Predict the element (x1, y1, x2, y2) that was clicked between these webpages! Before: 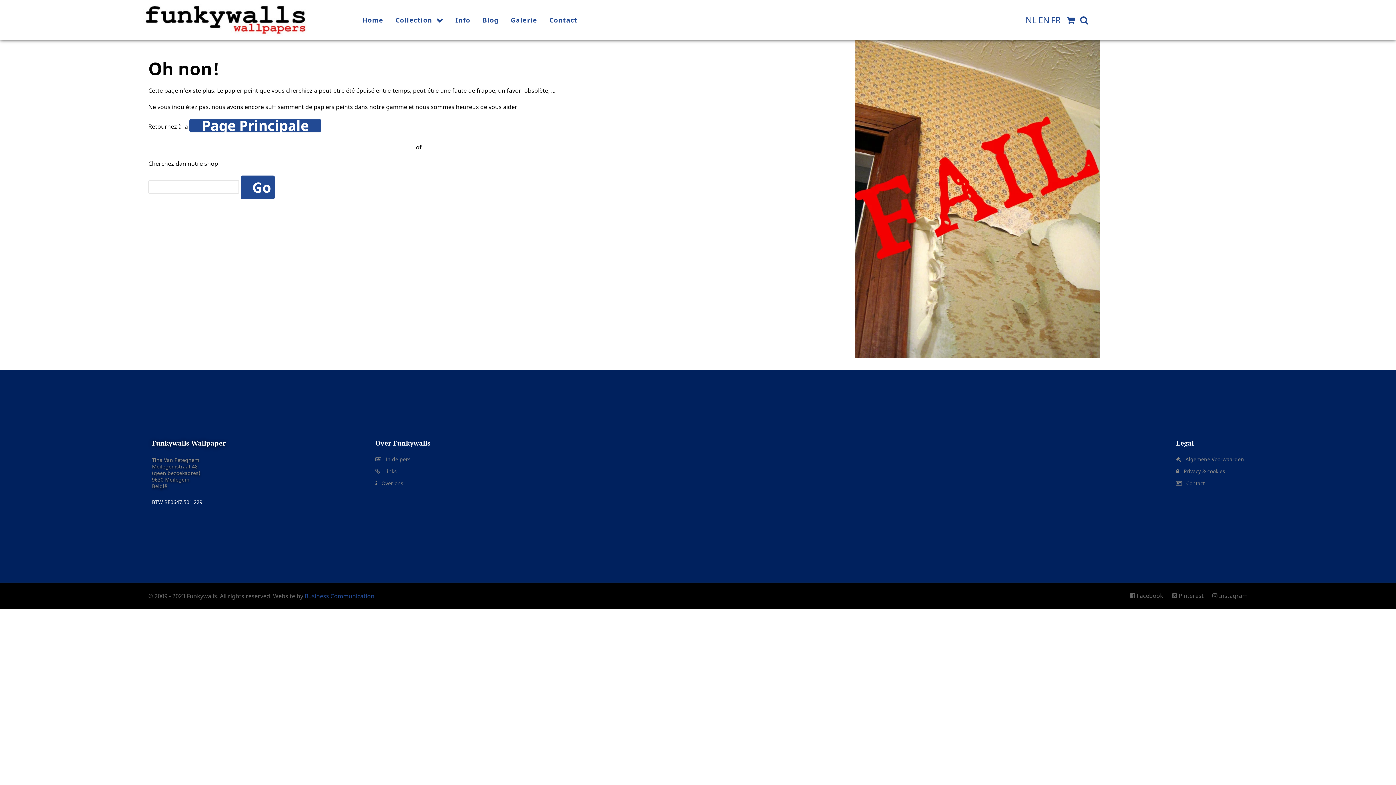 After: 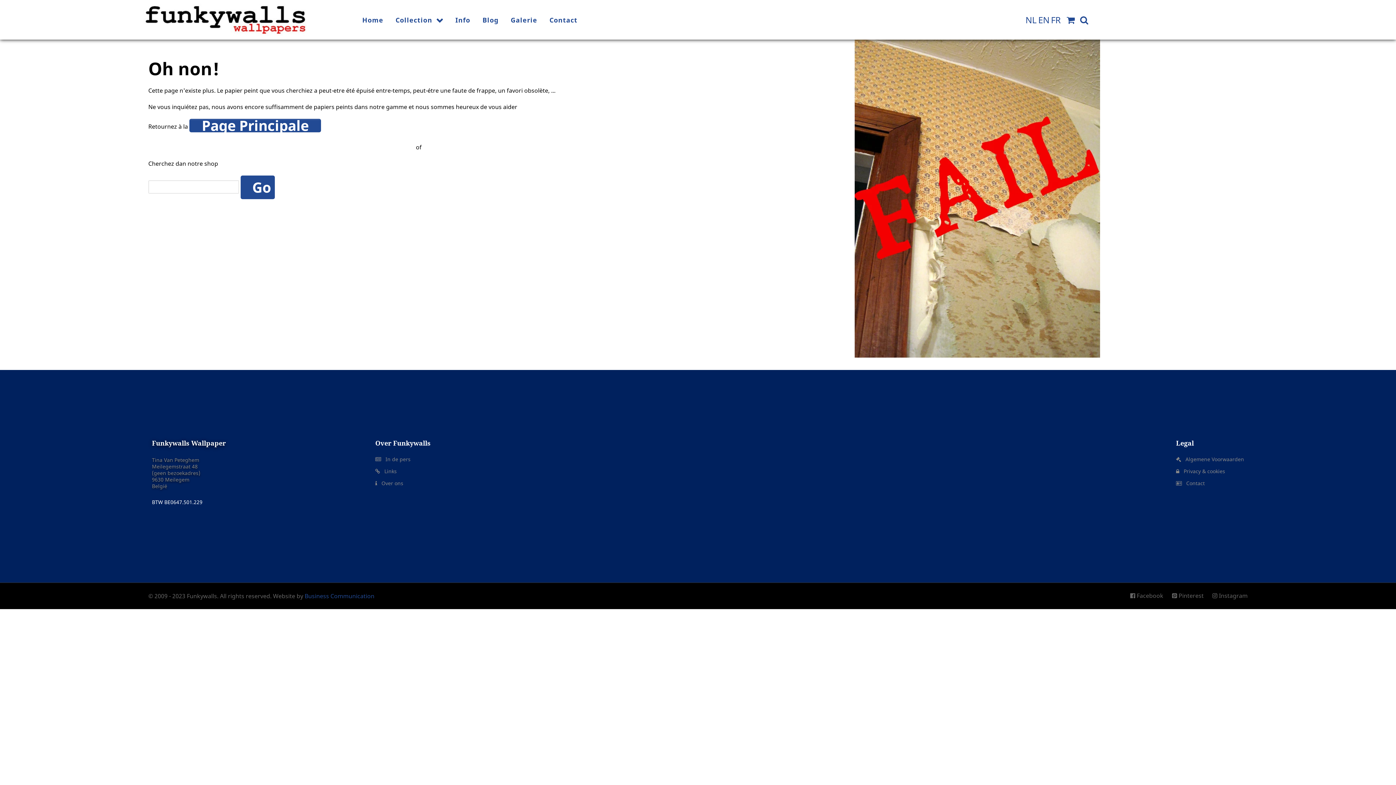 Action: bbox: (189, 118, 321, 132) label: Page Principale